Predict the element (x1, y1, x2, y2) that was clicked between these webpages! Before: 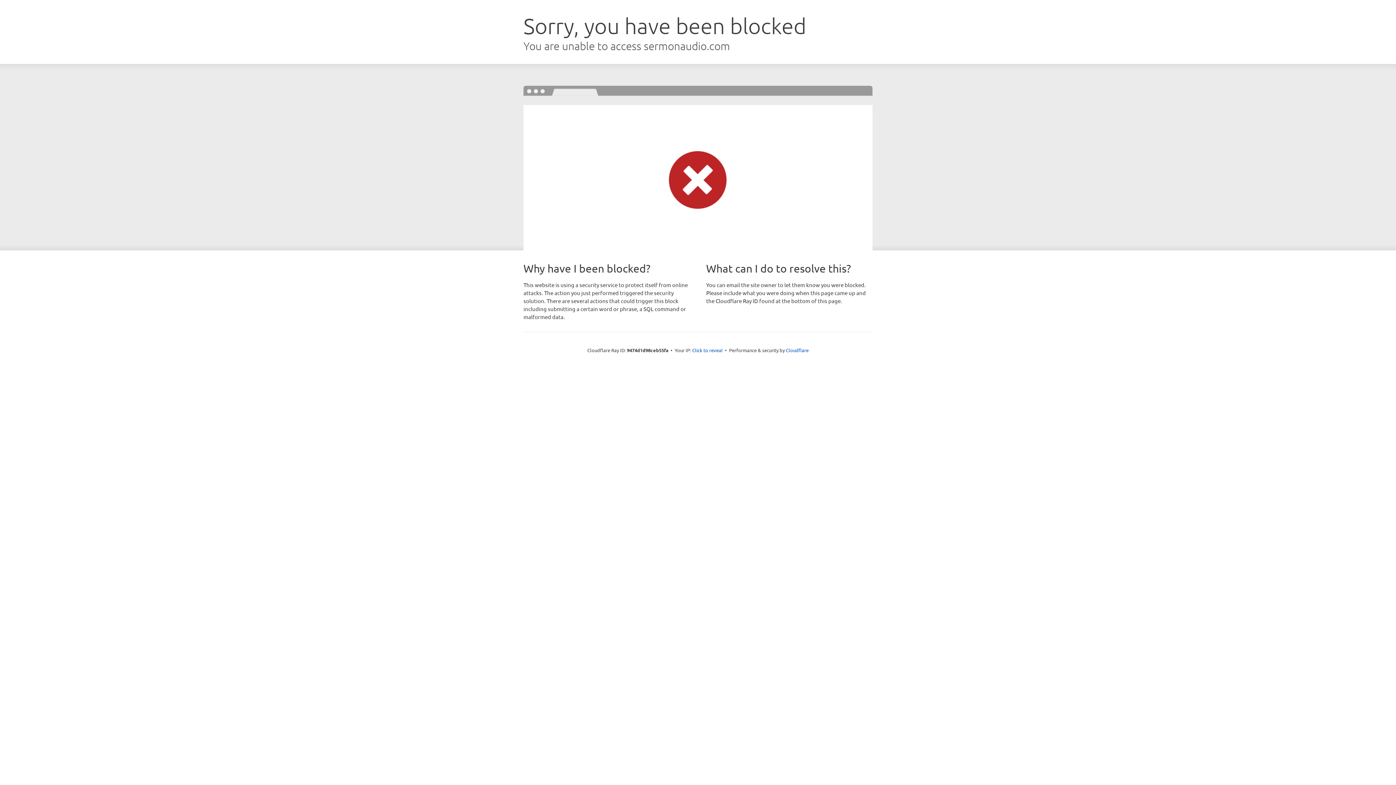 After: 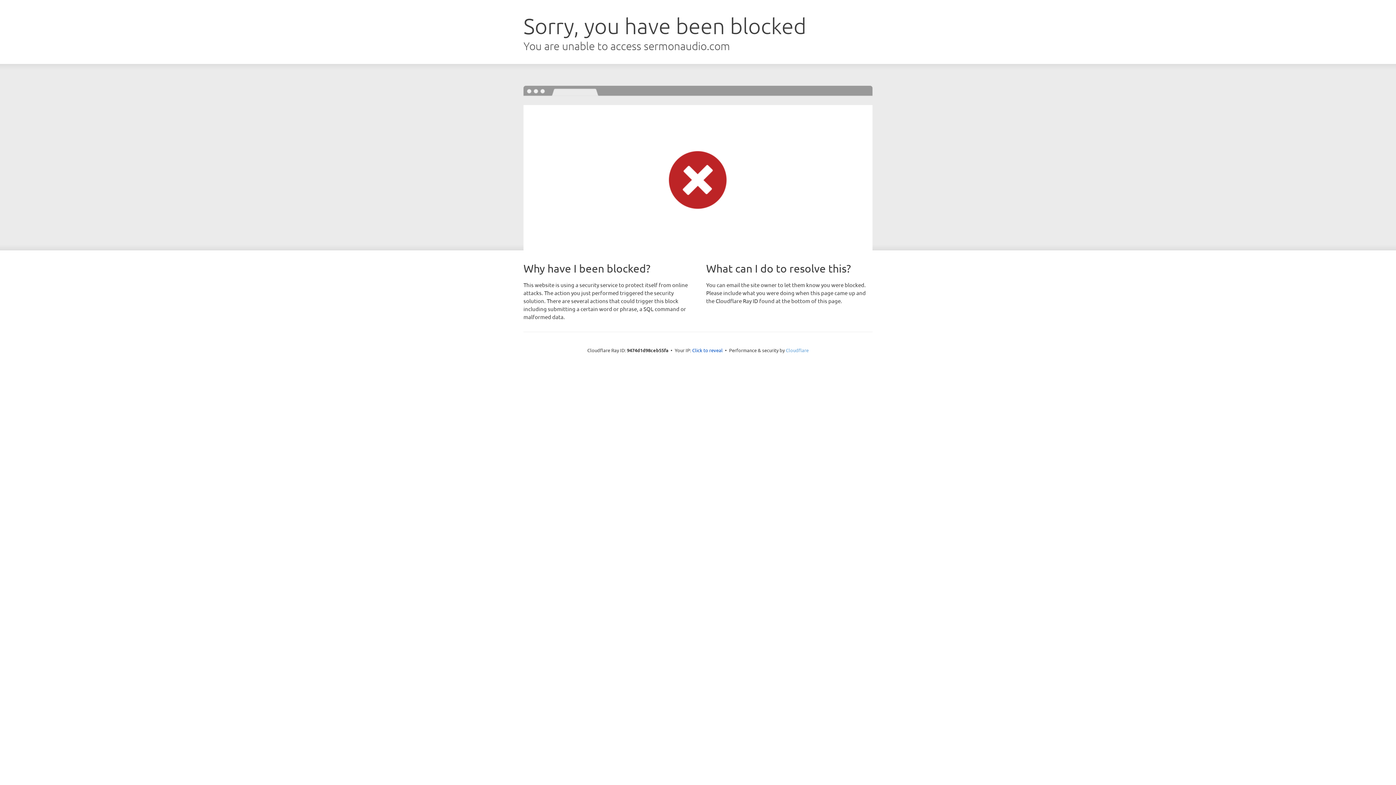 Action: bbox: (786, 347, 808, 353) label: Cloudflare